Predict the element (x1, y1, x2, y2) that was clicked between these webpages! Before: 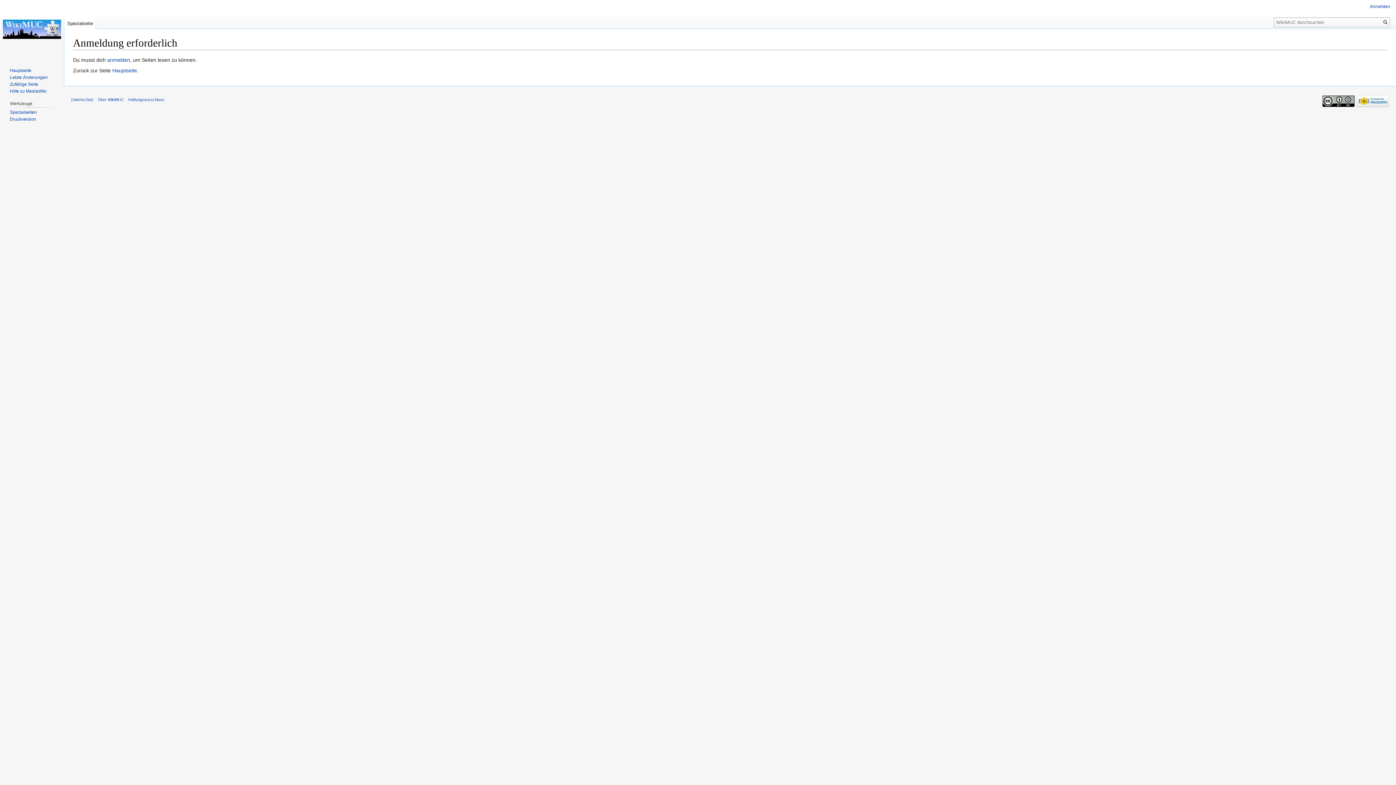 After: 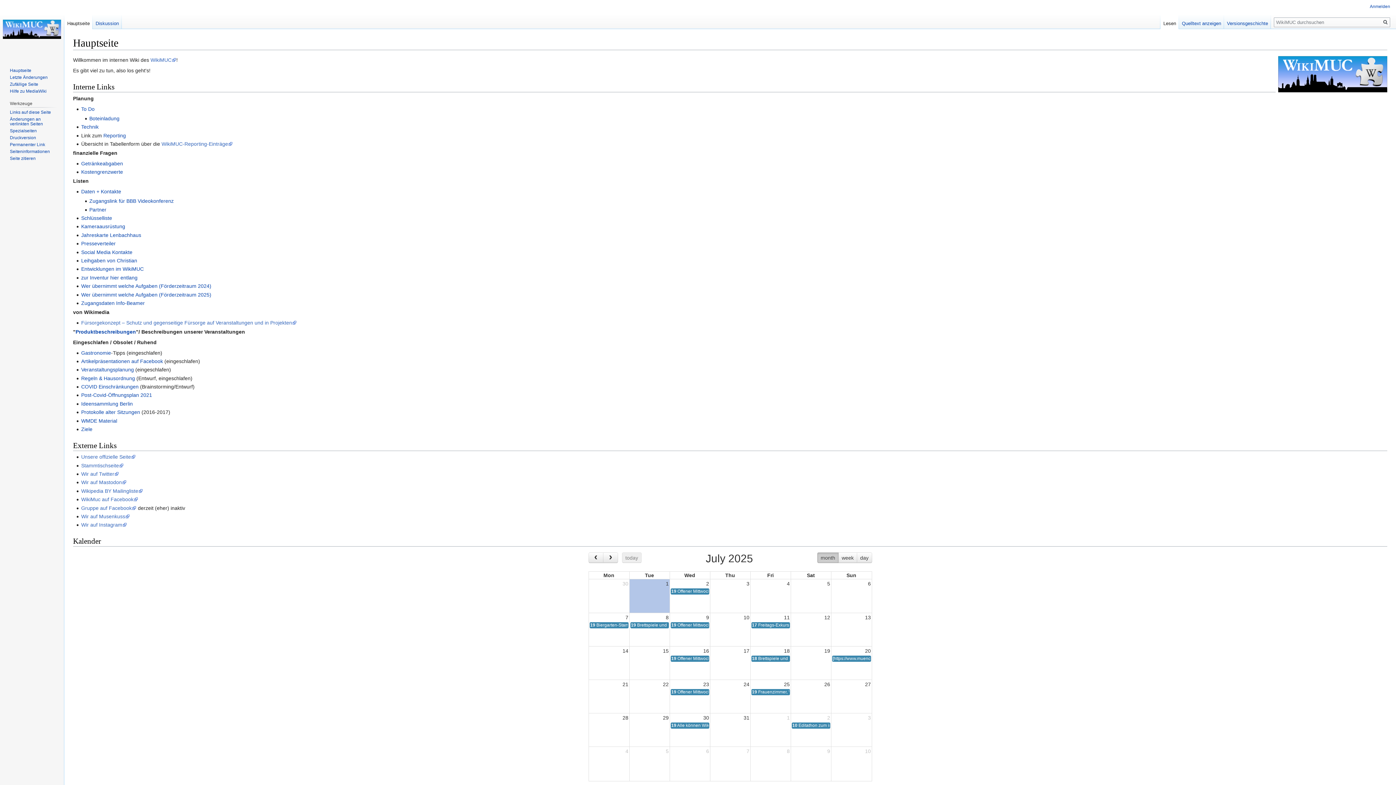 Action: label: Hauptseite bbox: (9, 67, 31, 73)